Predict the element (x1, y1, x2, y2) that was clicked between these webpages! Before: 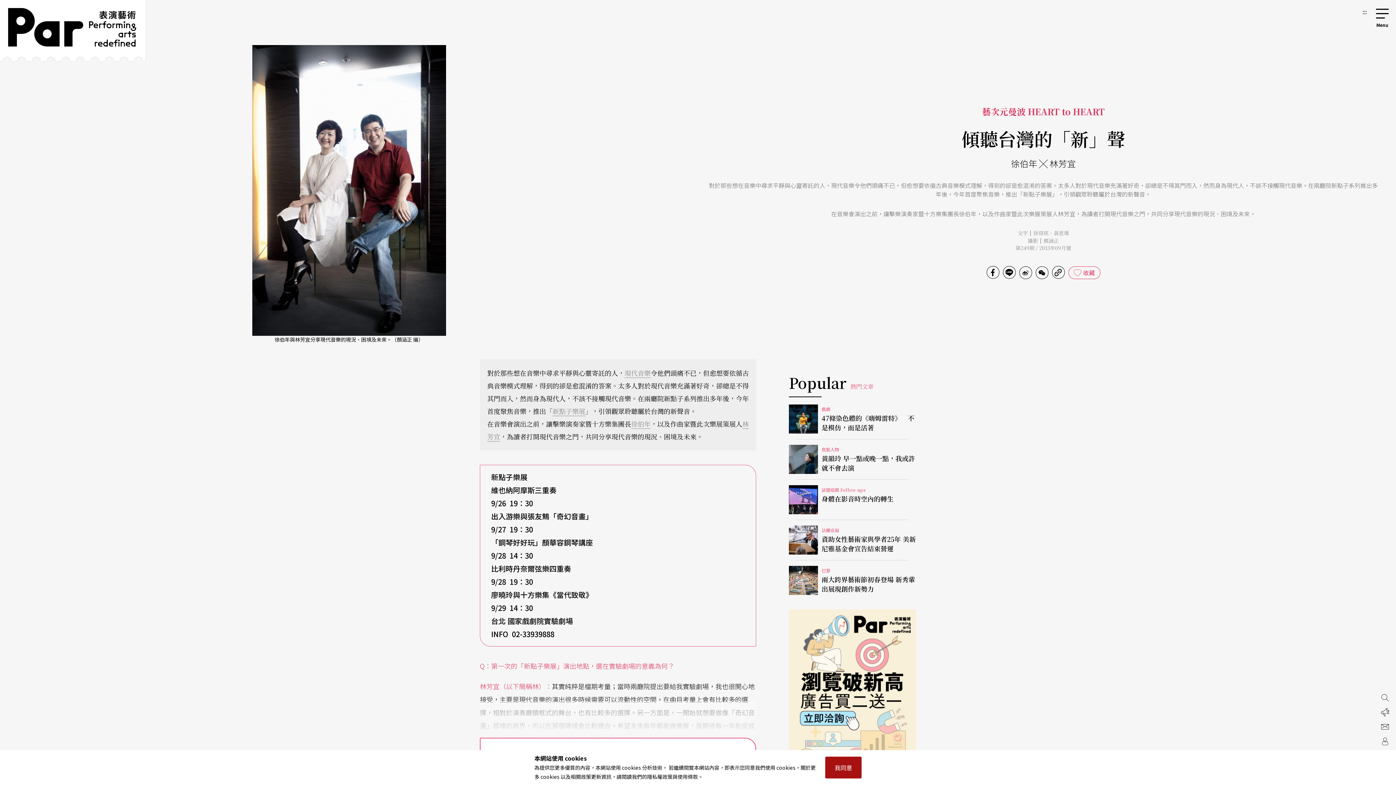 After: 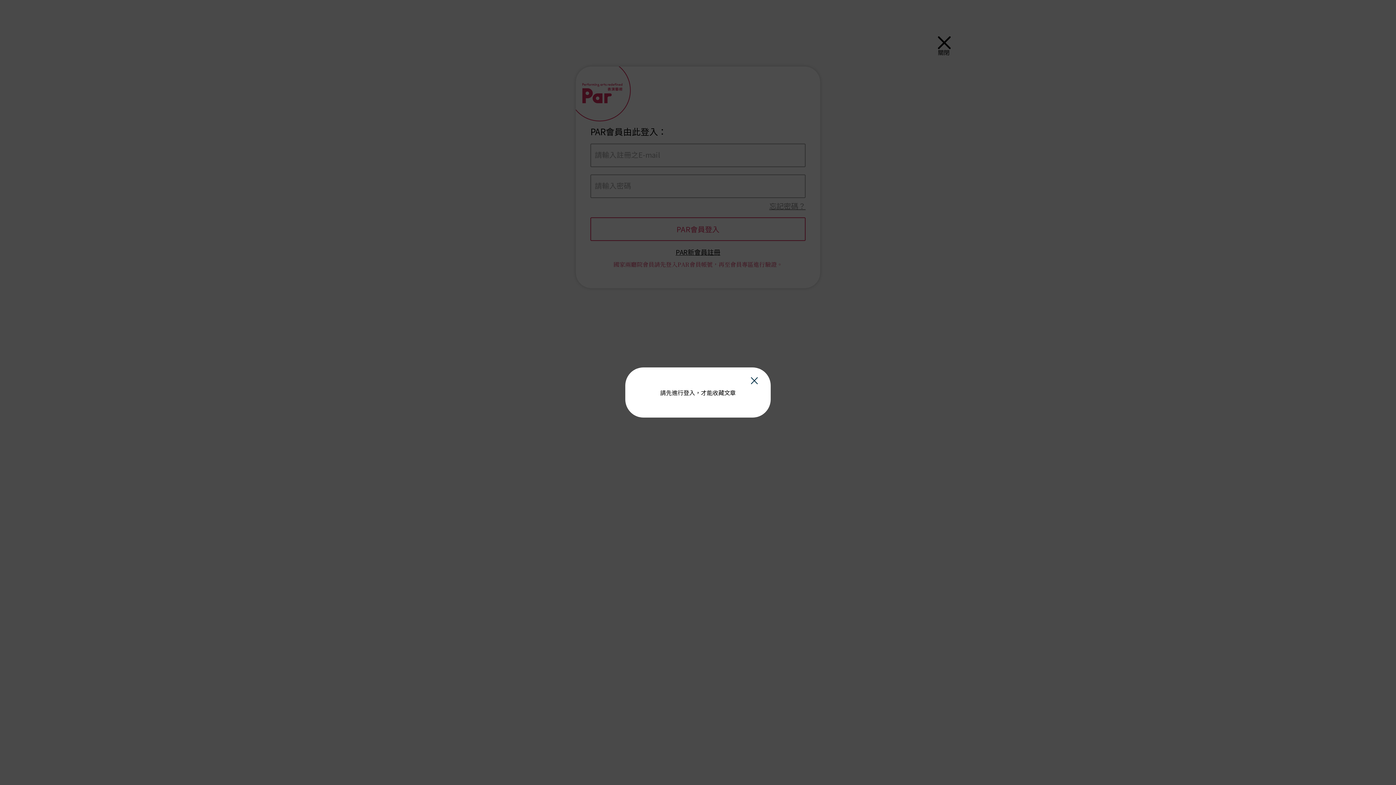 Action: bbox: (1068, 266, 1100, 279) label: 收藏